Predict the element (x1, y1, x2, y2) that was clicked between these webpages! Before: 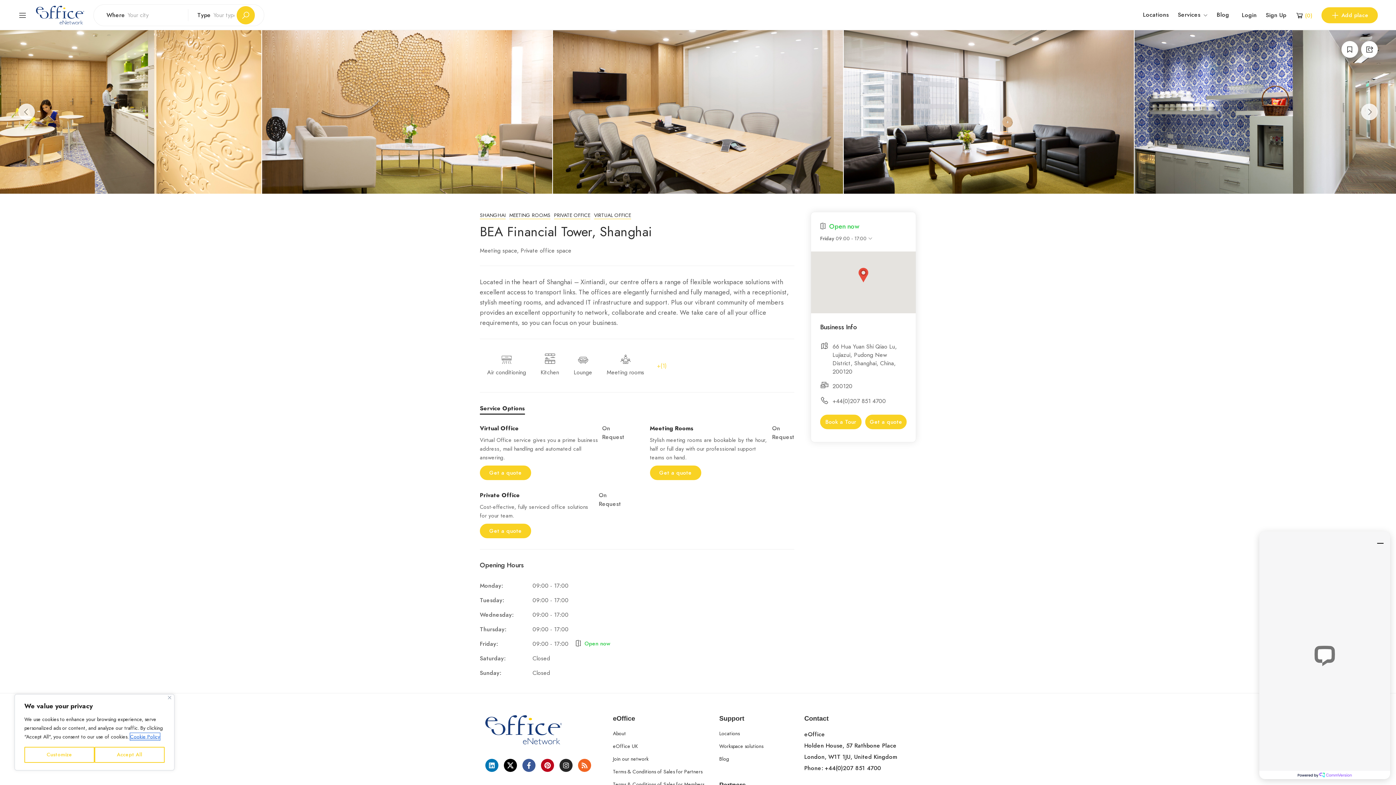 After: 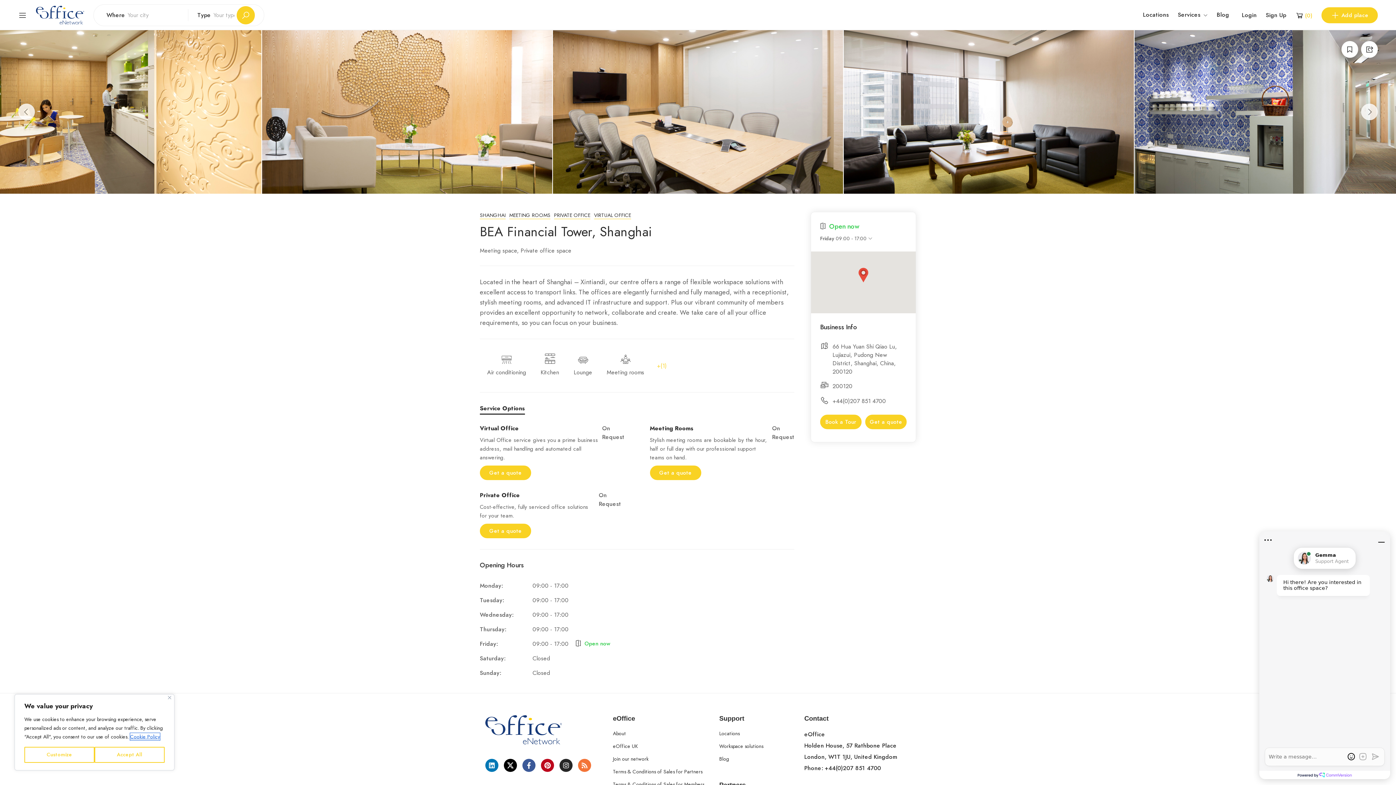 Action: label: Rss bbox: (578, 759, 591, 772)